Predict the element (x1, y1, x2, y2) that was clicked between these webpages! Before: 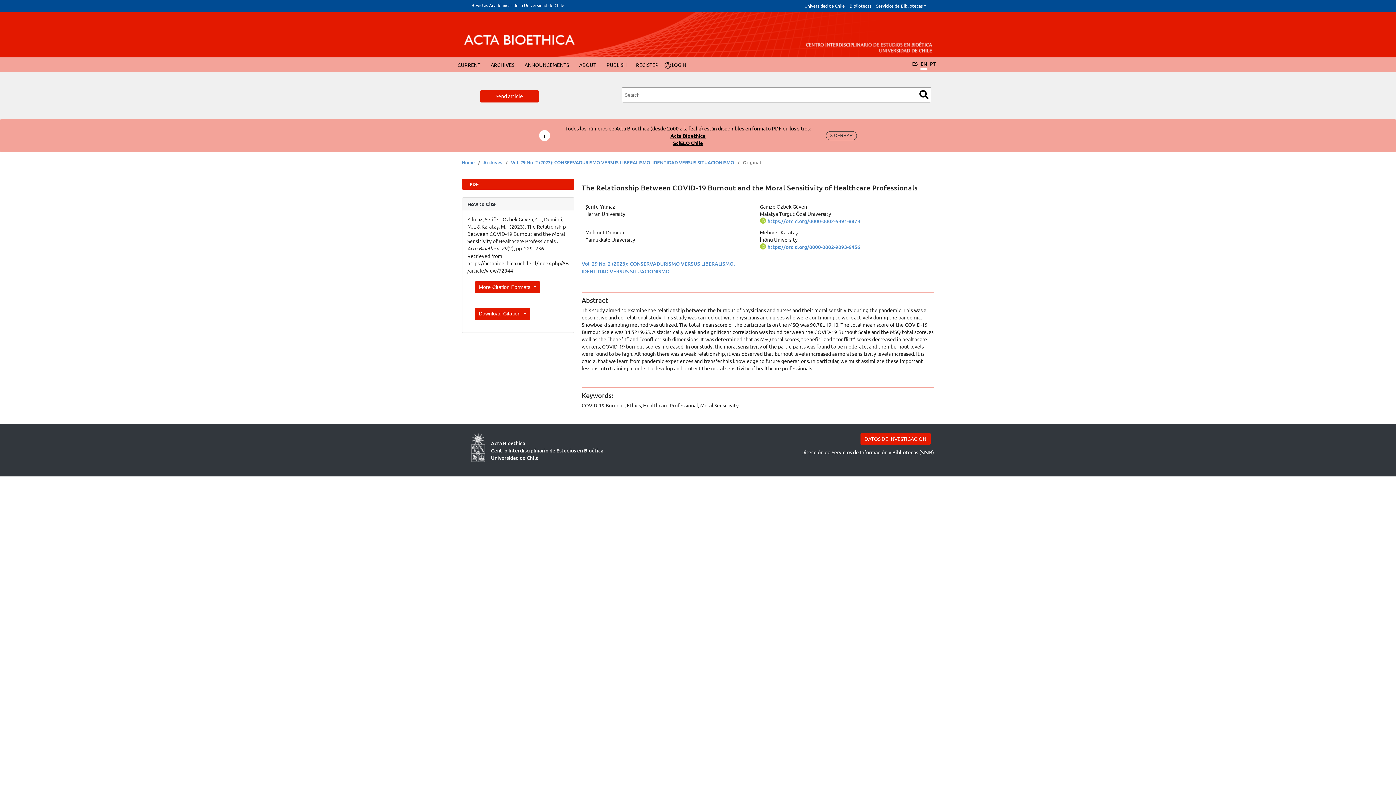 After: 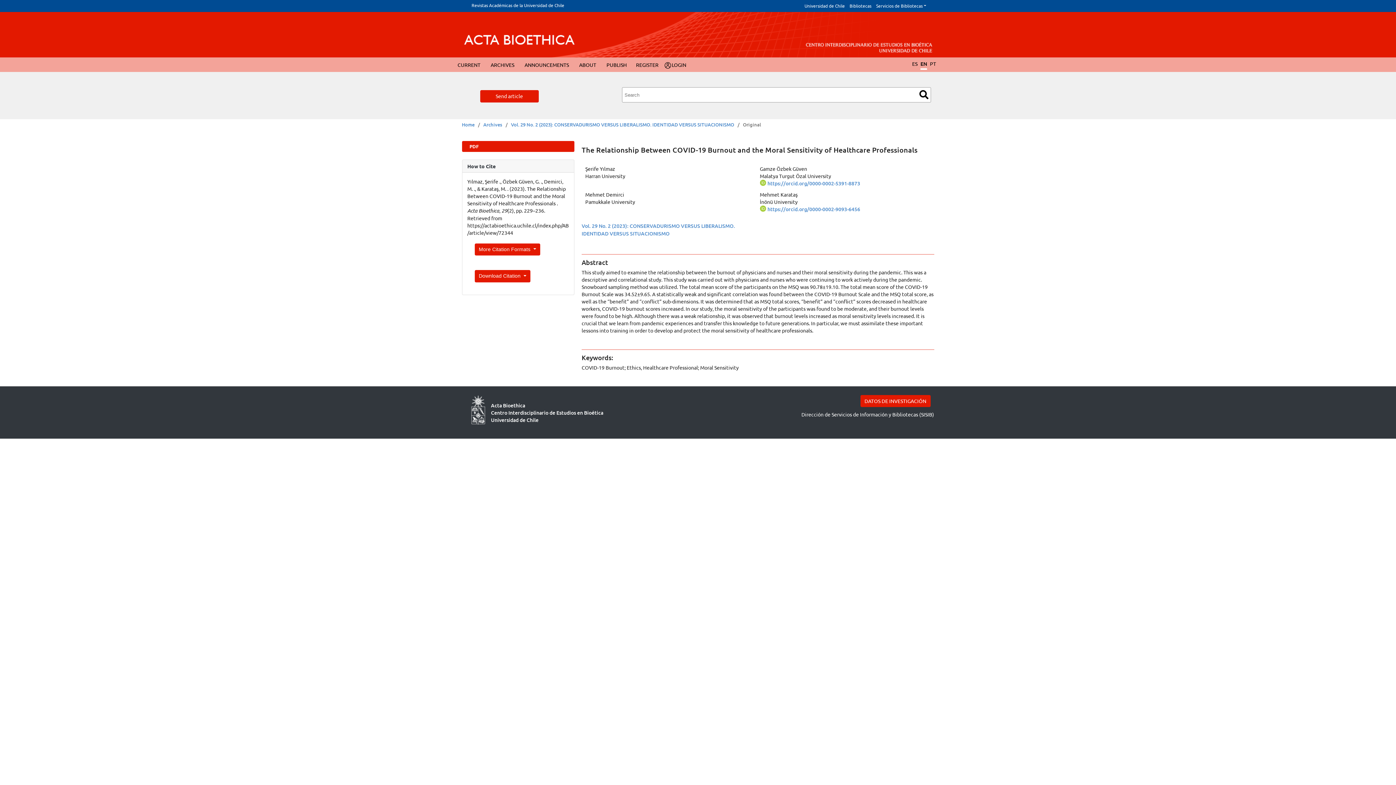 Action: label: X bbox: (826, 131, 857, 140)